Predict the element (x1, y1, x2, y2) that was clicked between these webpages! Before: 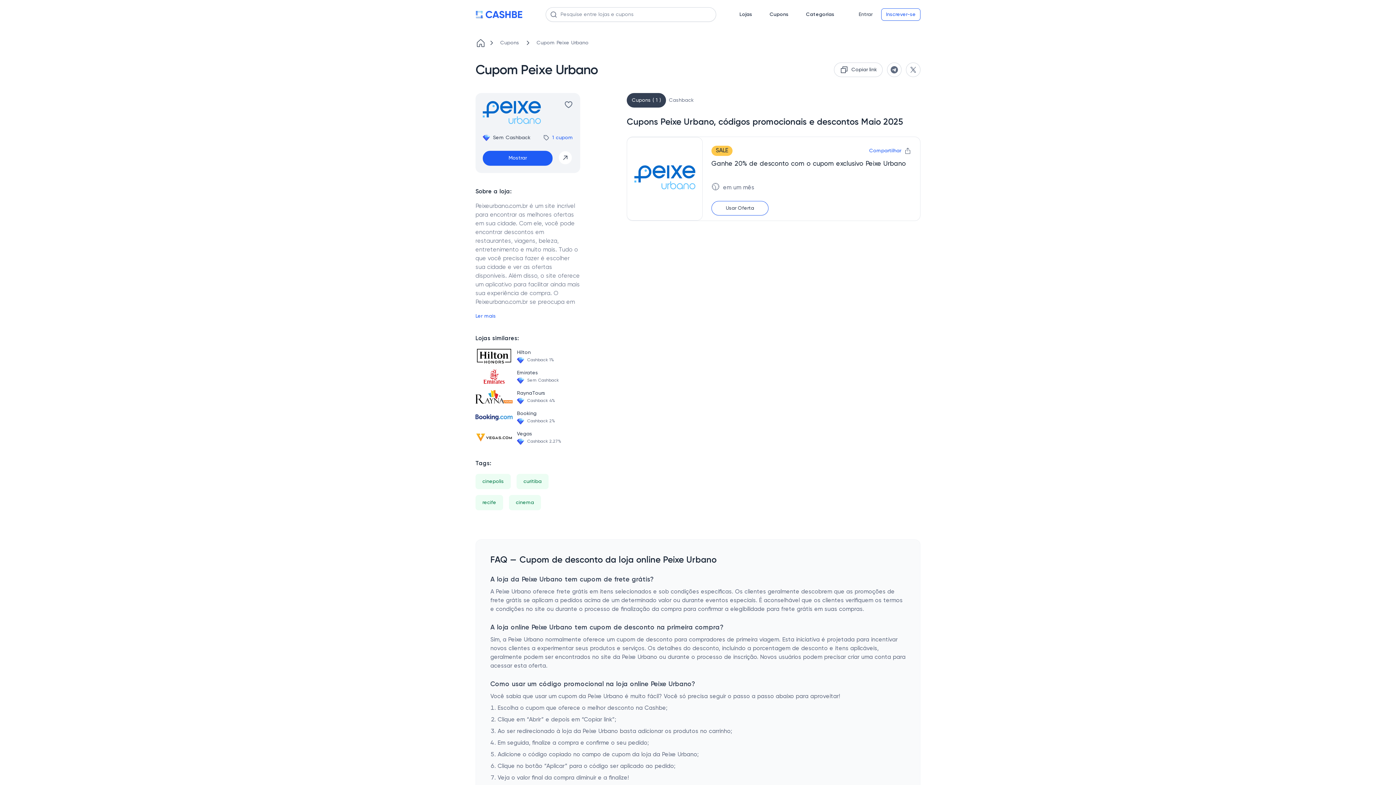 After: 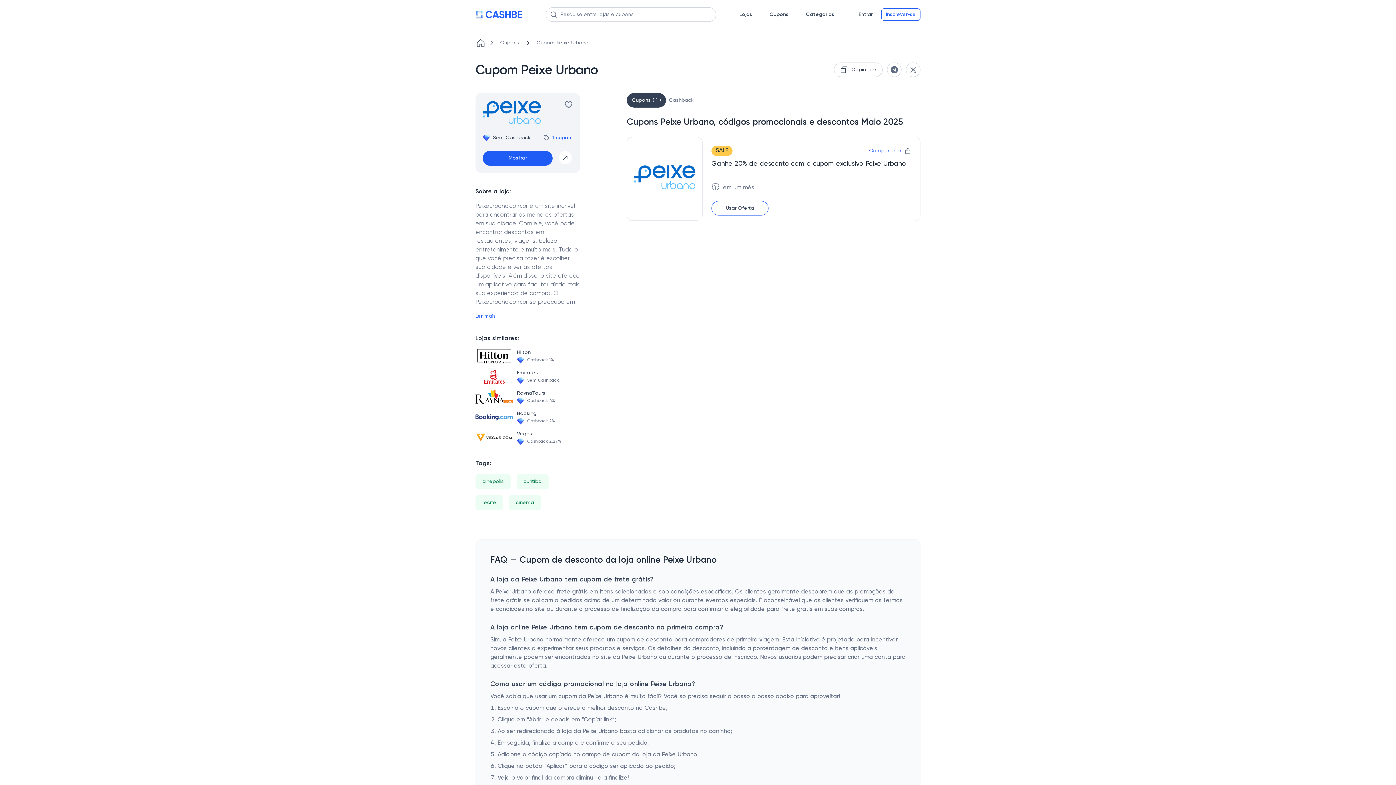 Action: bbox: (543, 134, 573, 141) label: 1 cupom